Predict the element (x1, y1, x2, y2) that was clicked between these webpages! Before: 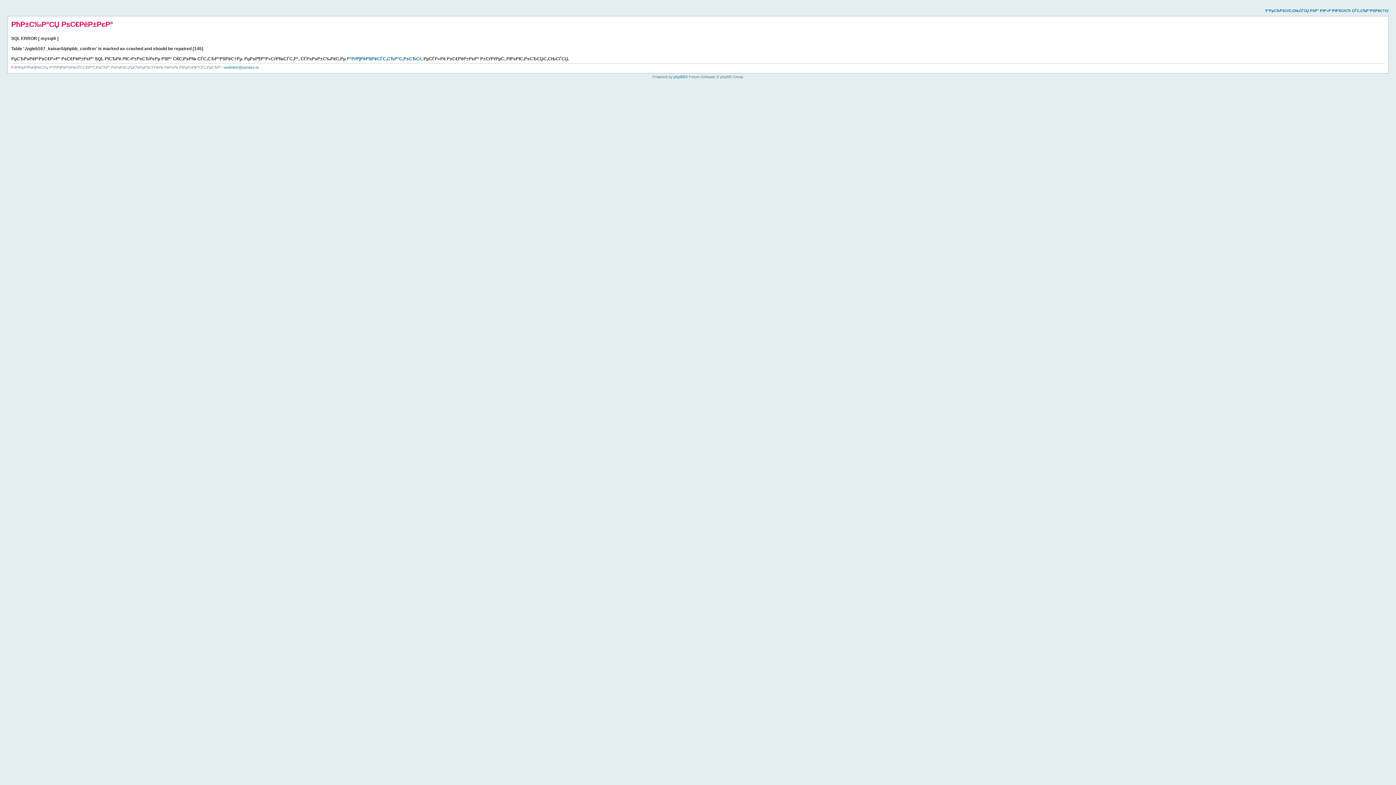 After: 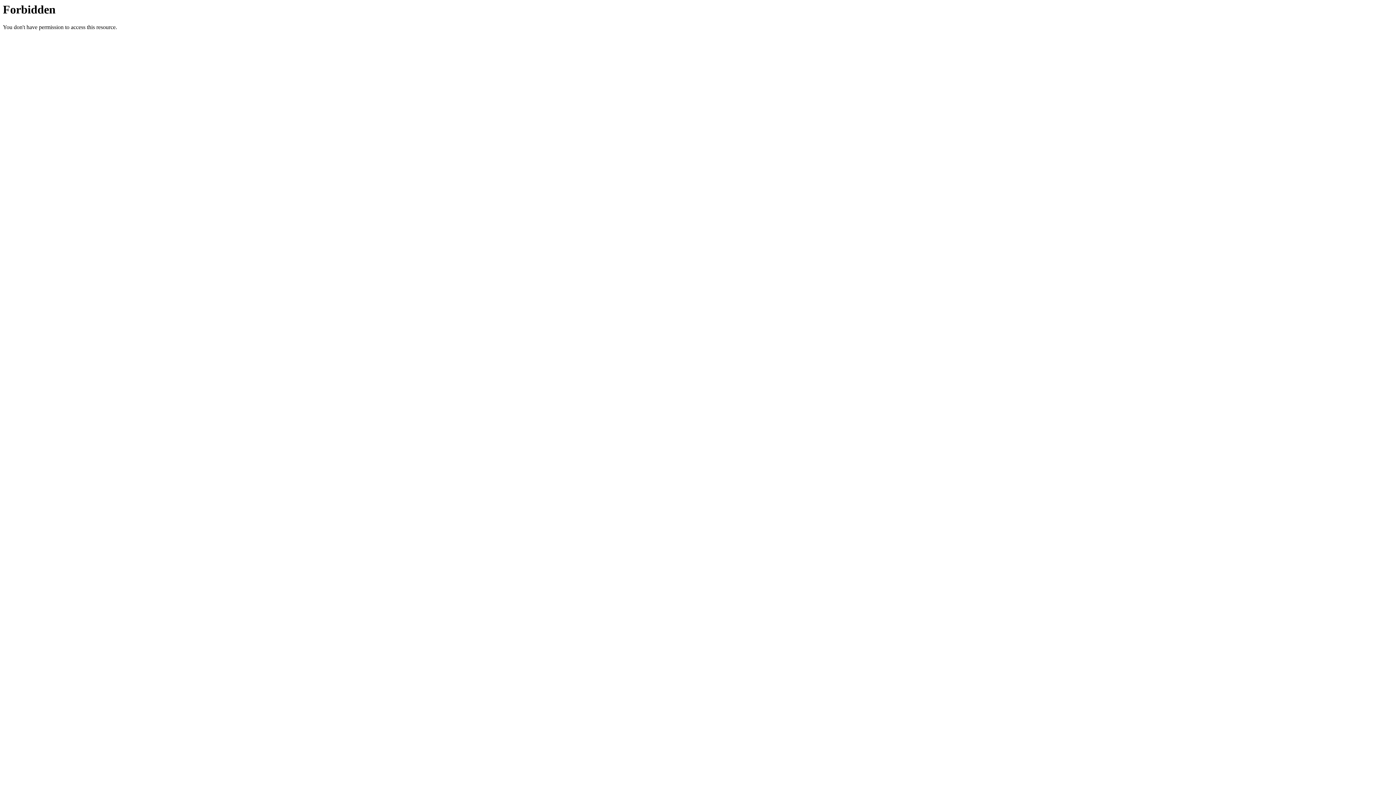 Action: label: Р’РµСЂРЅСѓС‚СЊСЃСЏ РЅР° РіР»Р°РІРЅСѓСЋ СЃС‚СЂР°РЅРёС†Сѓ bbox: (1265, 8, 1389, 12)